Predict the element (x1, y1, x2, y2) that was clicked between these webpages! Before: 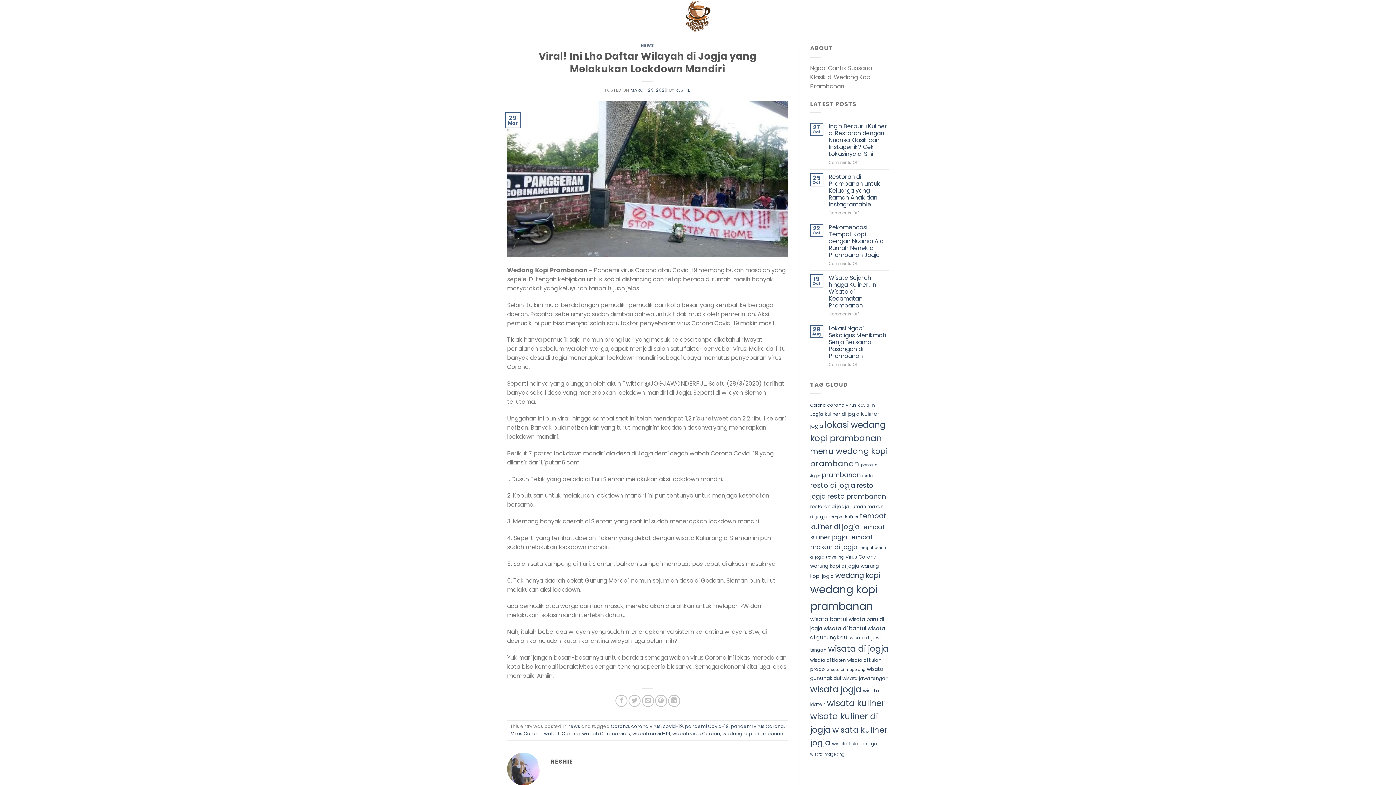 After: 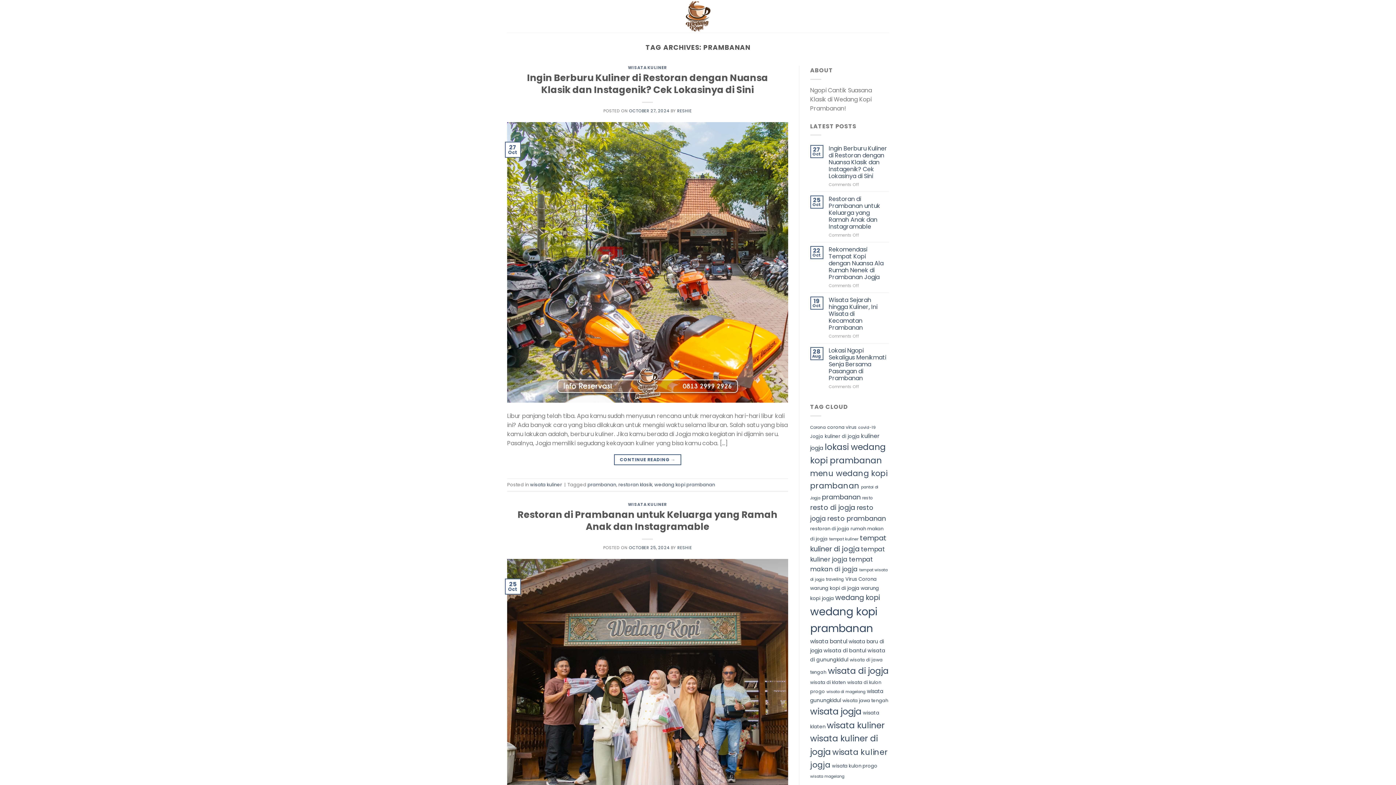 Action: label: prambanan (62 items) bbox: (822, 470, 860, 479)